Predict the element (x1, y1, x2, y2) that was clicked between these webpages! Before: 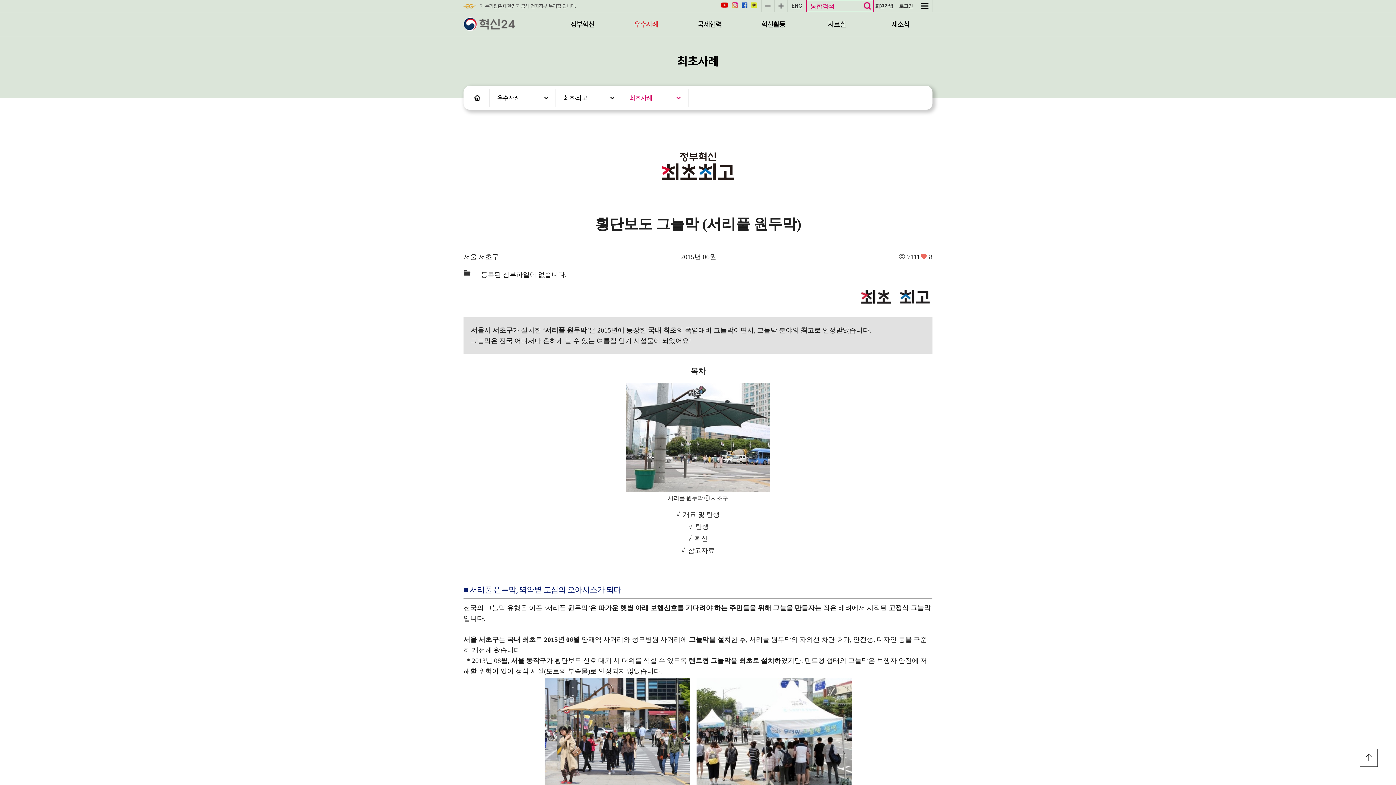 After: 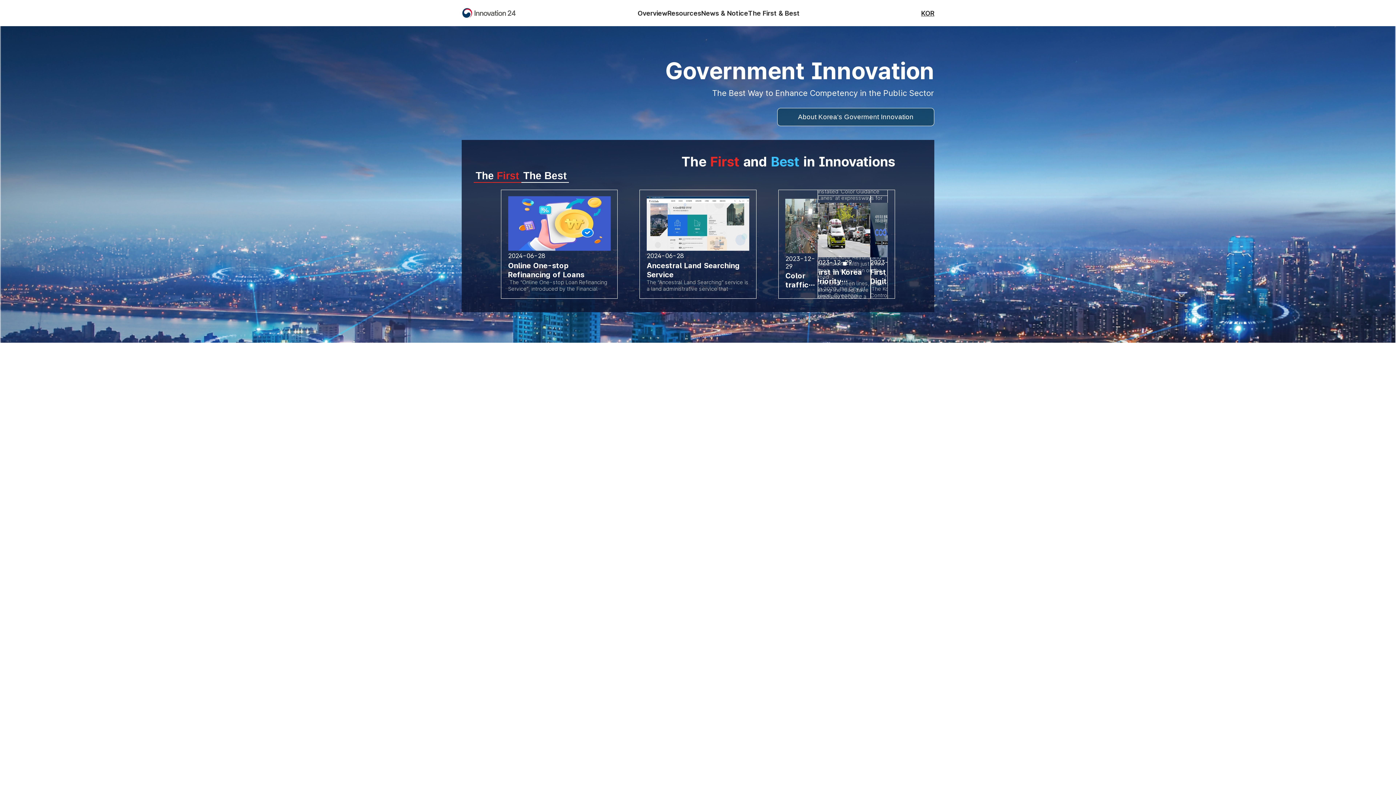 Action: bbox: (788, 0, 806, 12) label: ENG